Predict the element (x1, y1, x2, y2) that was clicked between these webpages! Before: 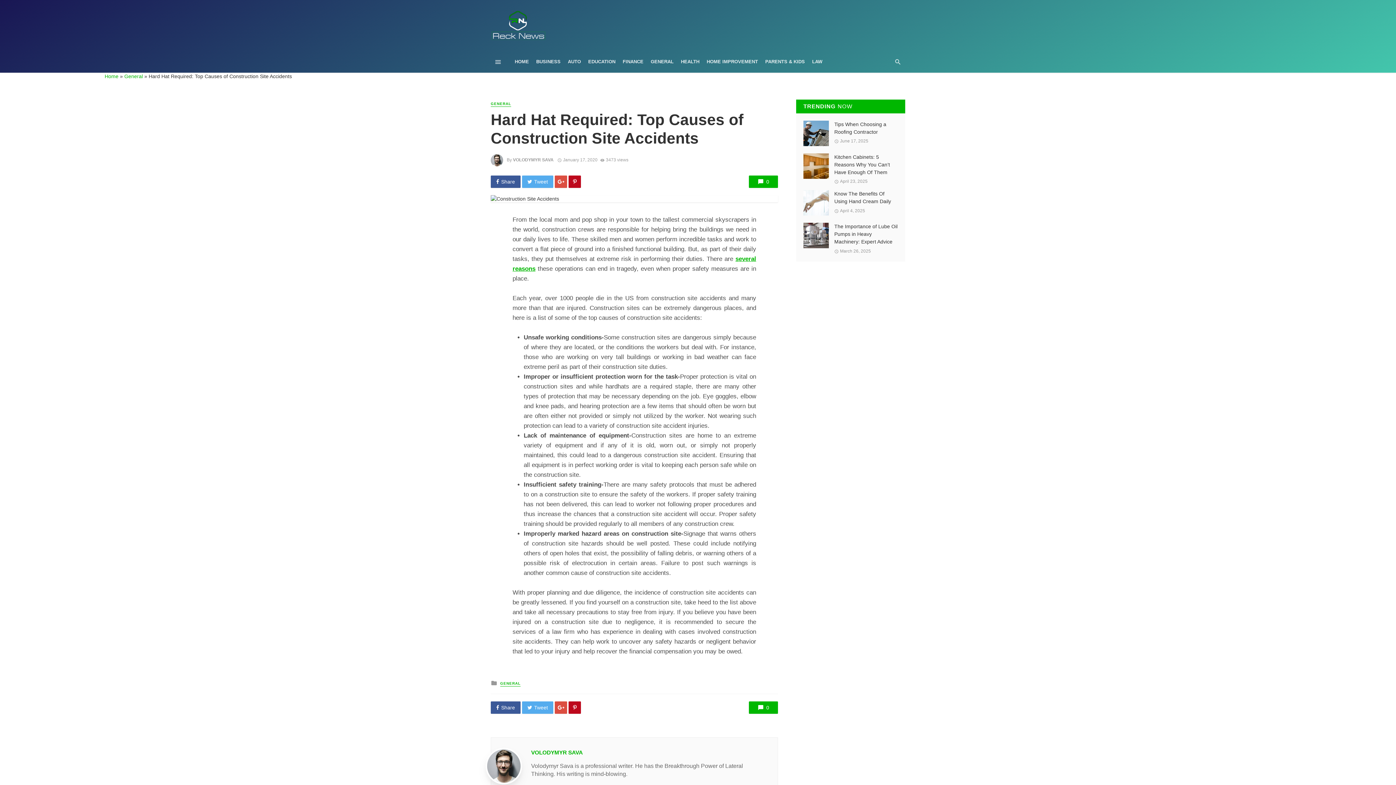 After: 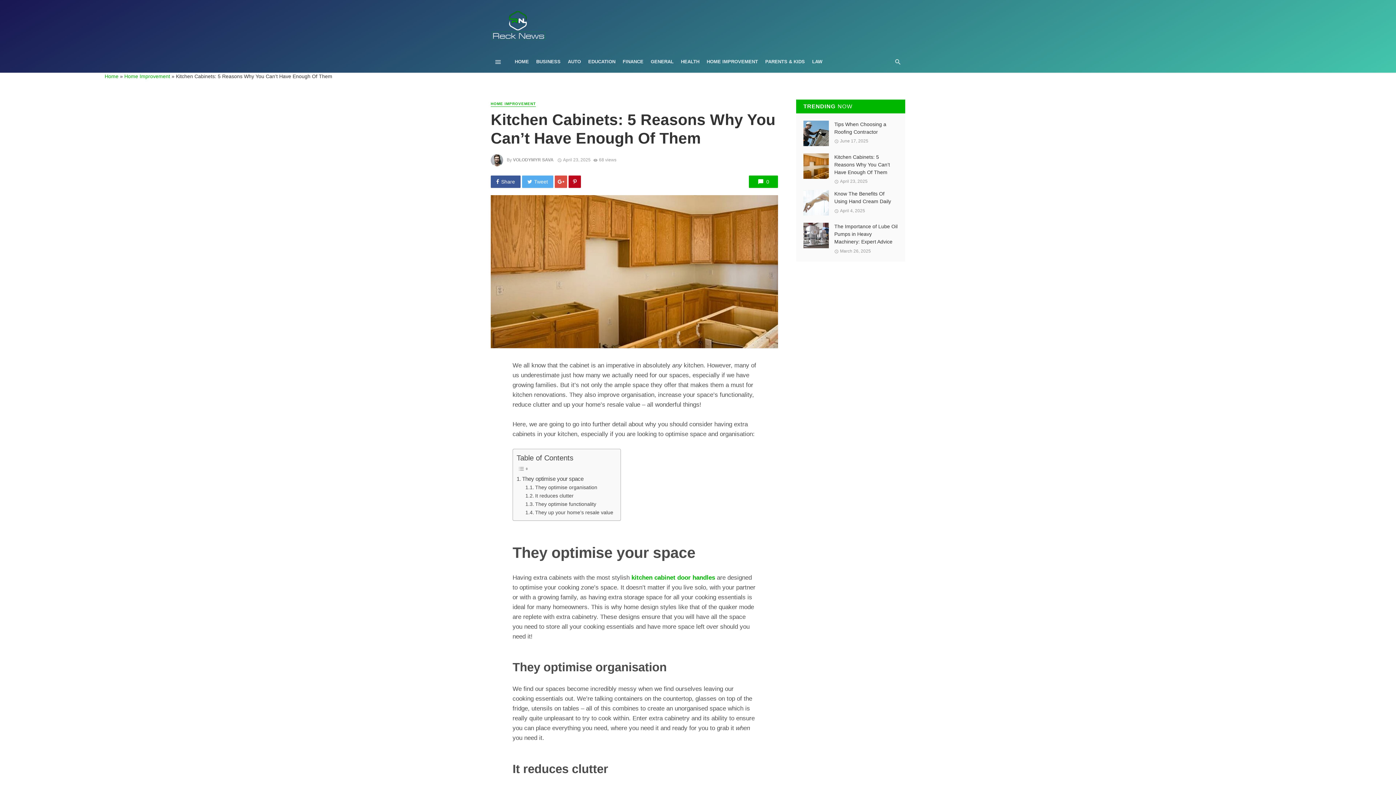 Action: label: Kitchen Cabinets: 5 Reasons Why You Can’t Have Enough Of Them bbox: (834, 153, 898, 176)